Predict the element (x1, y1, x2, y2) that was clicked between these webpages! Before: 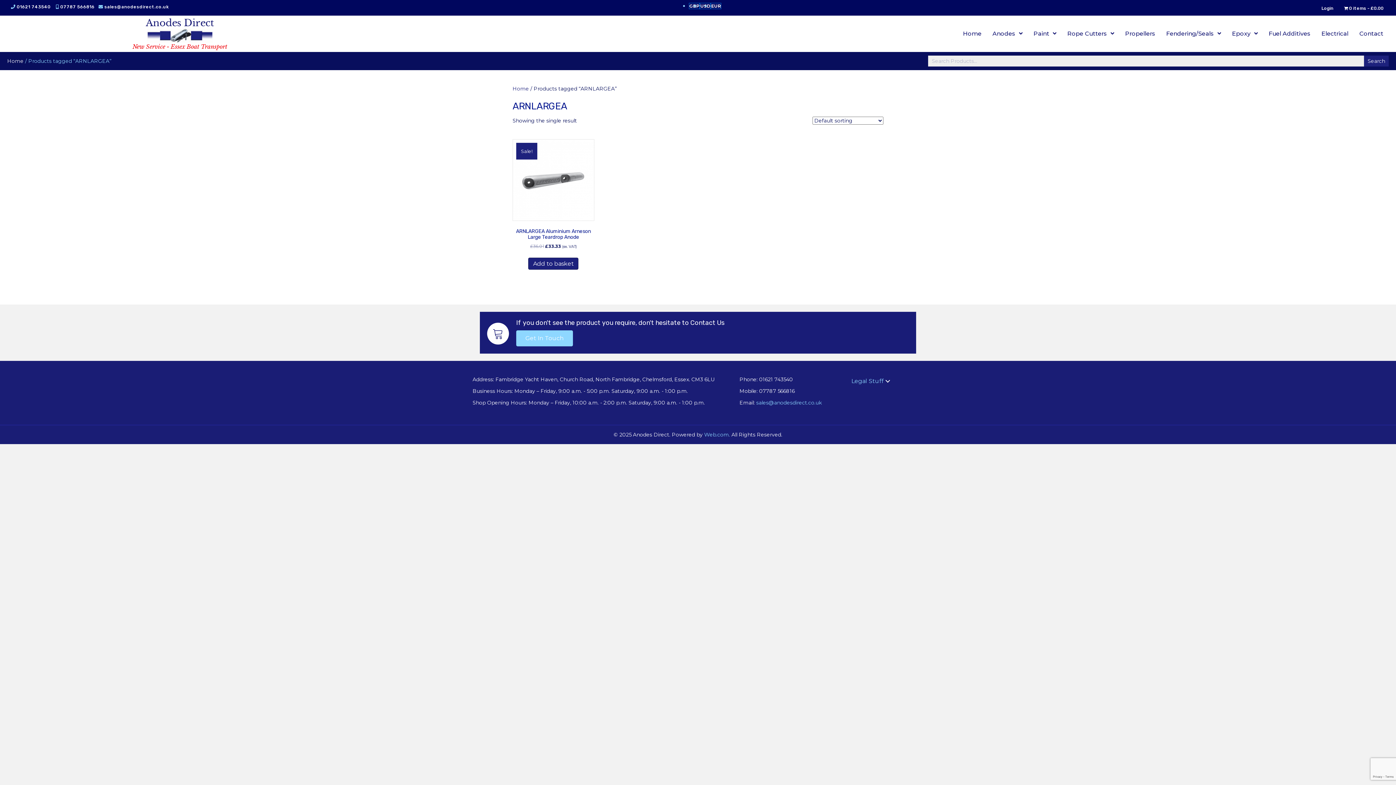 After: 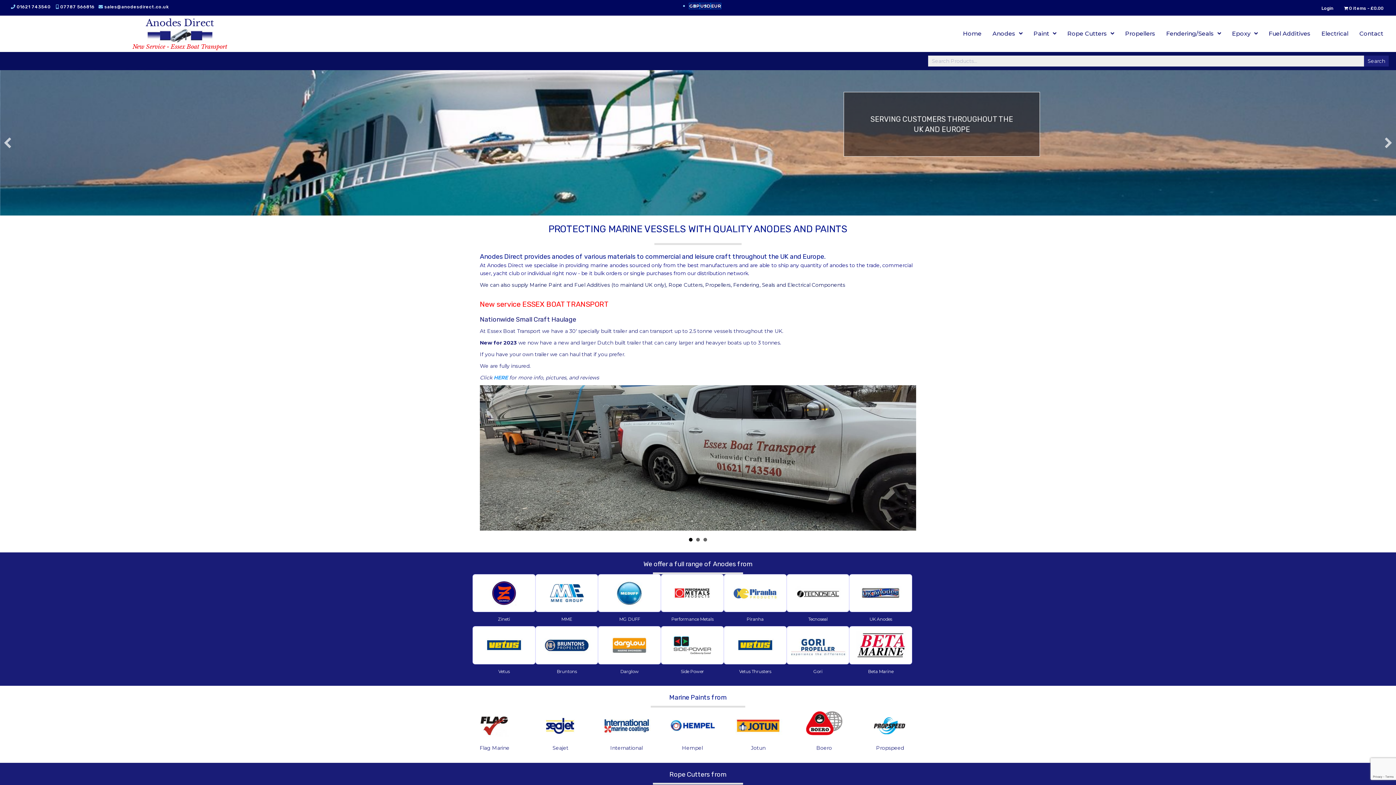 Action: label: Anodes Direct bbox: (145, 17, 214, 28)